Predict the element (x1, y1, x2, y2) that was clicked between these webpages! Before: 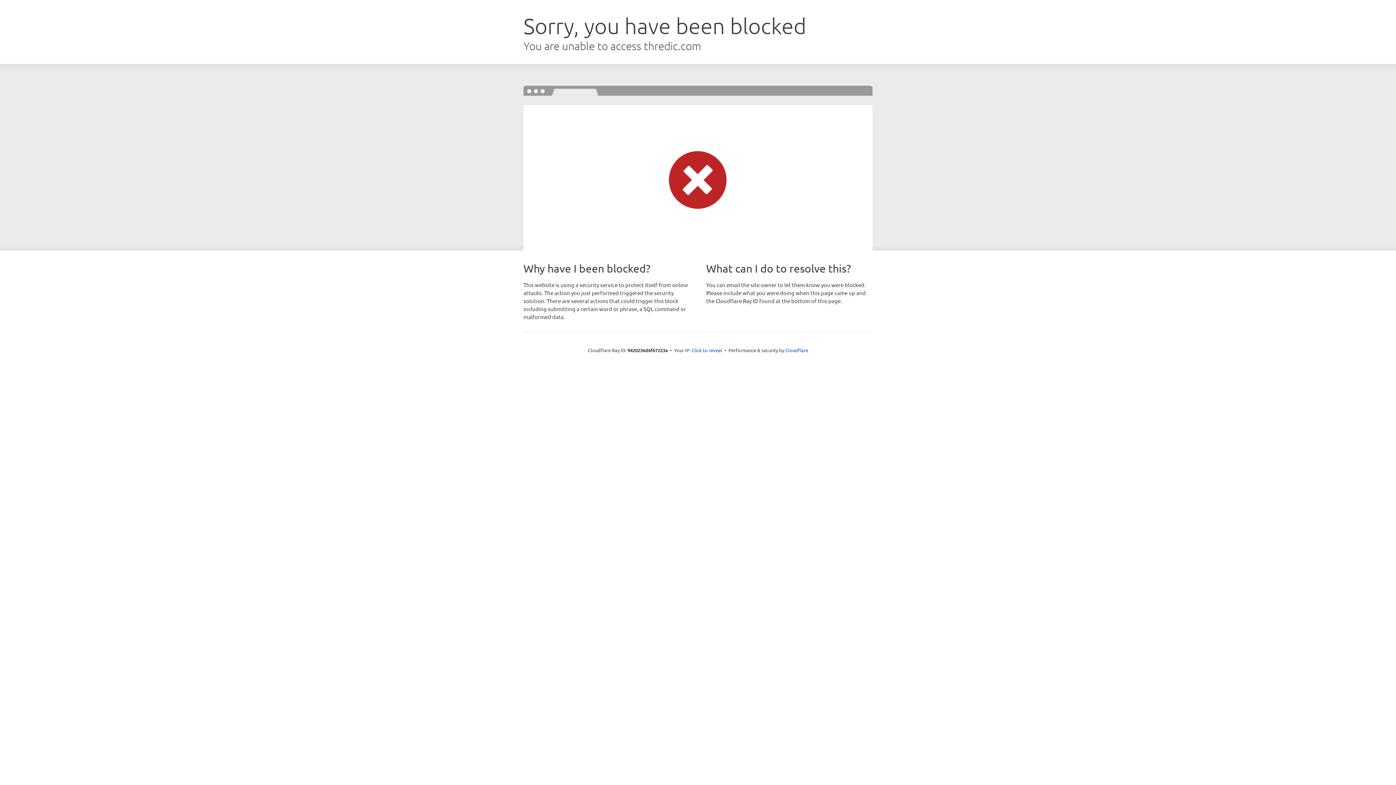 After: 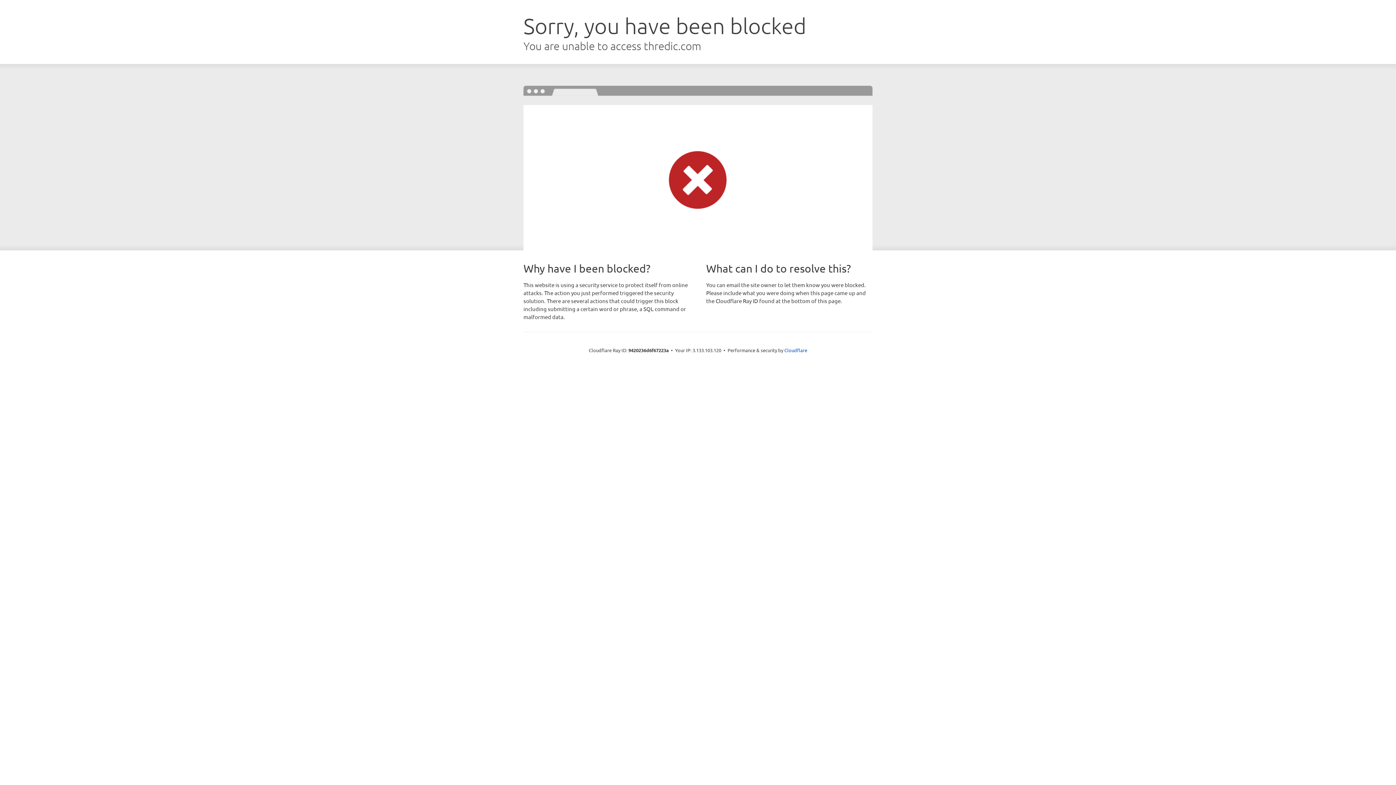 Action: bbox: (691, 346, 722, 353) label: Click to reveal